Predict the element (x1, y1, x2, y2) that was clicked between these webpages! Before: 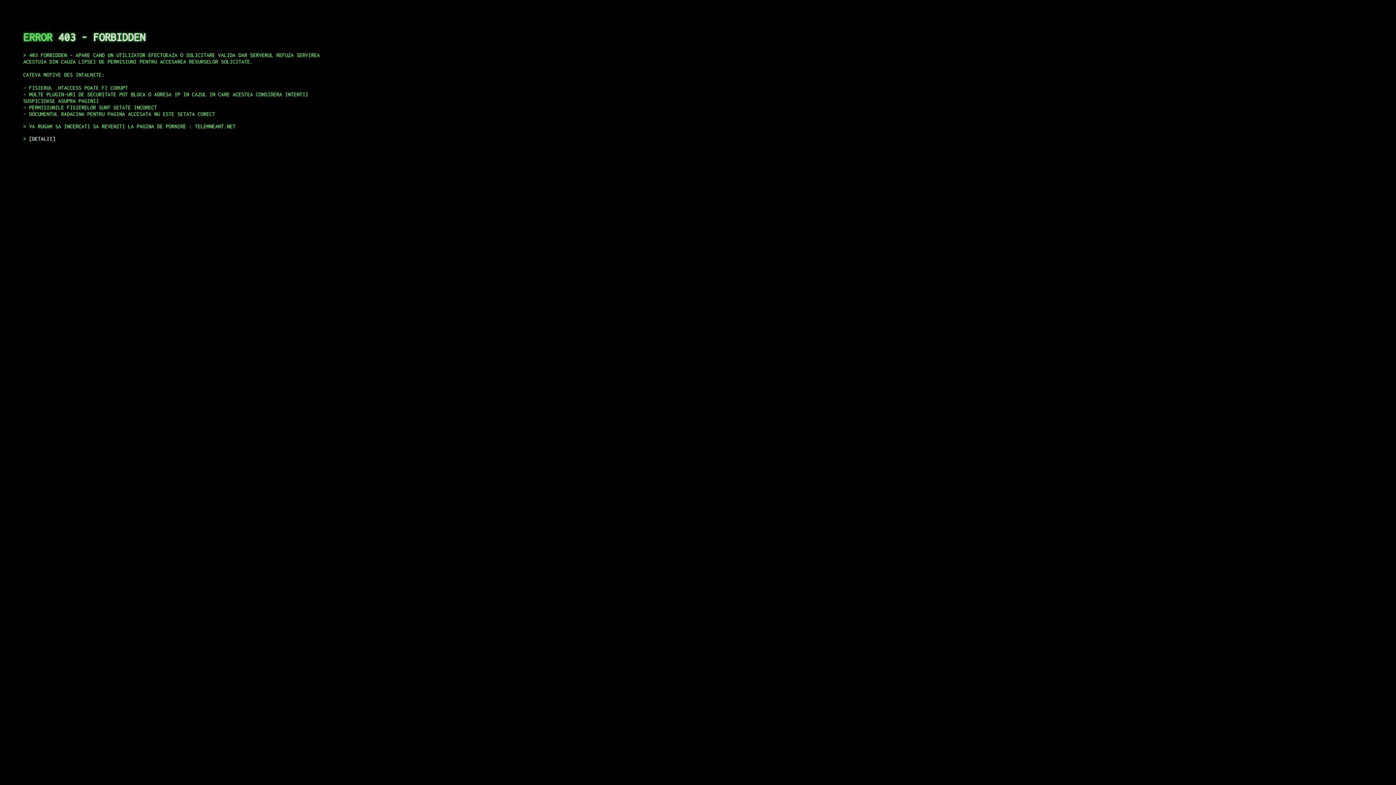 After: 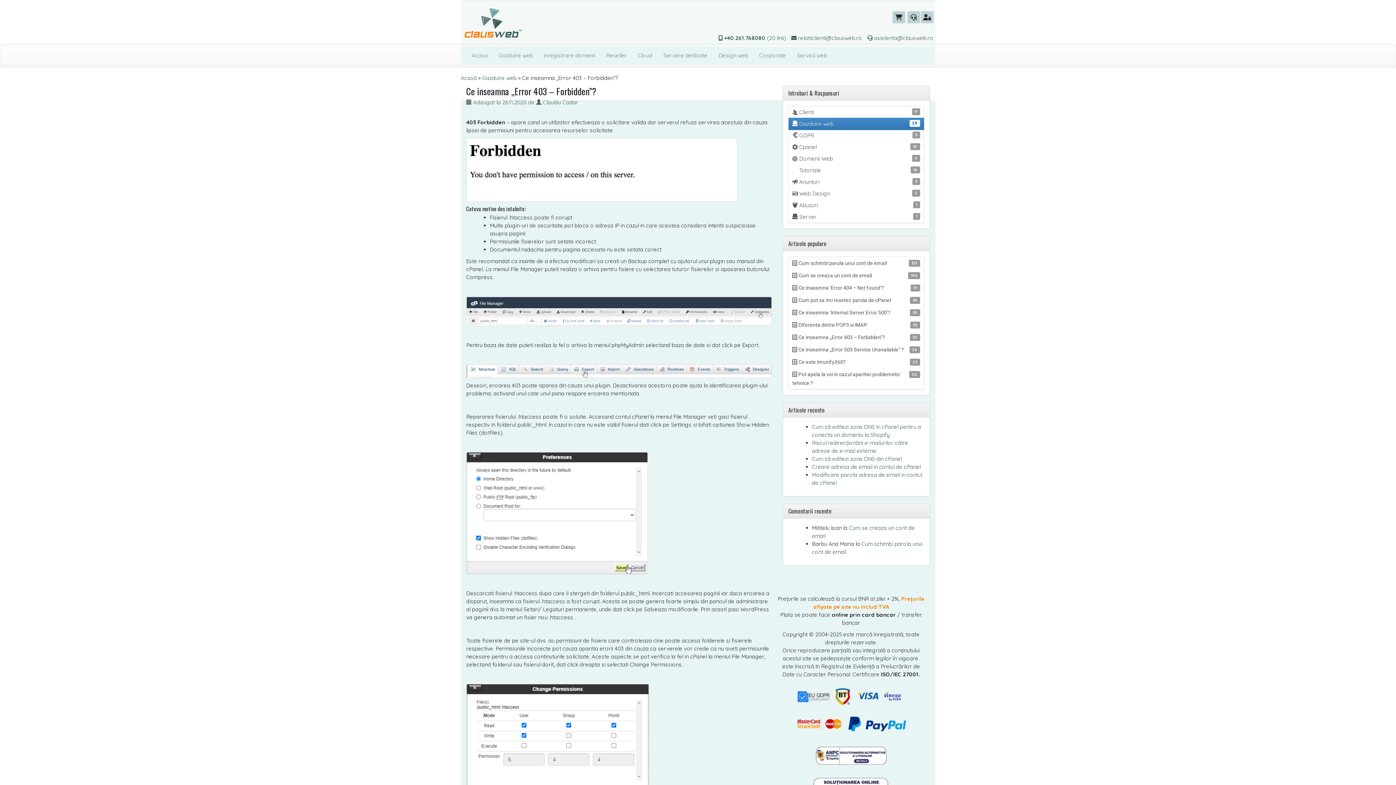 Action: bbox: (29, 135, 55, 141) label: DETALII